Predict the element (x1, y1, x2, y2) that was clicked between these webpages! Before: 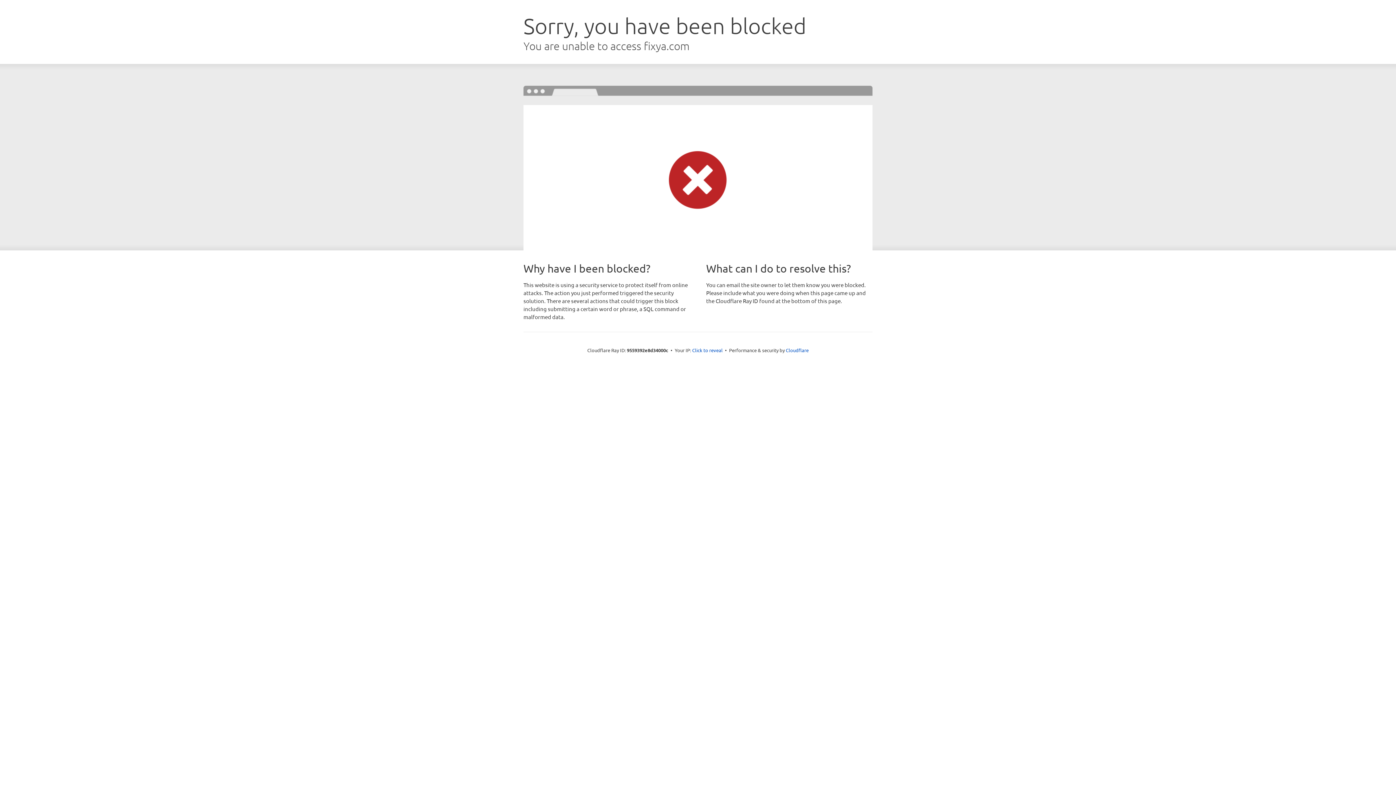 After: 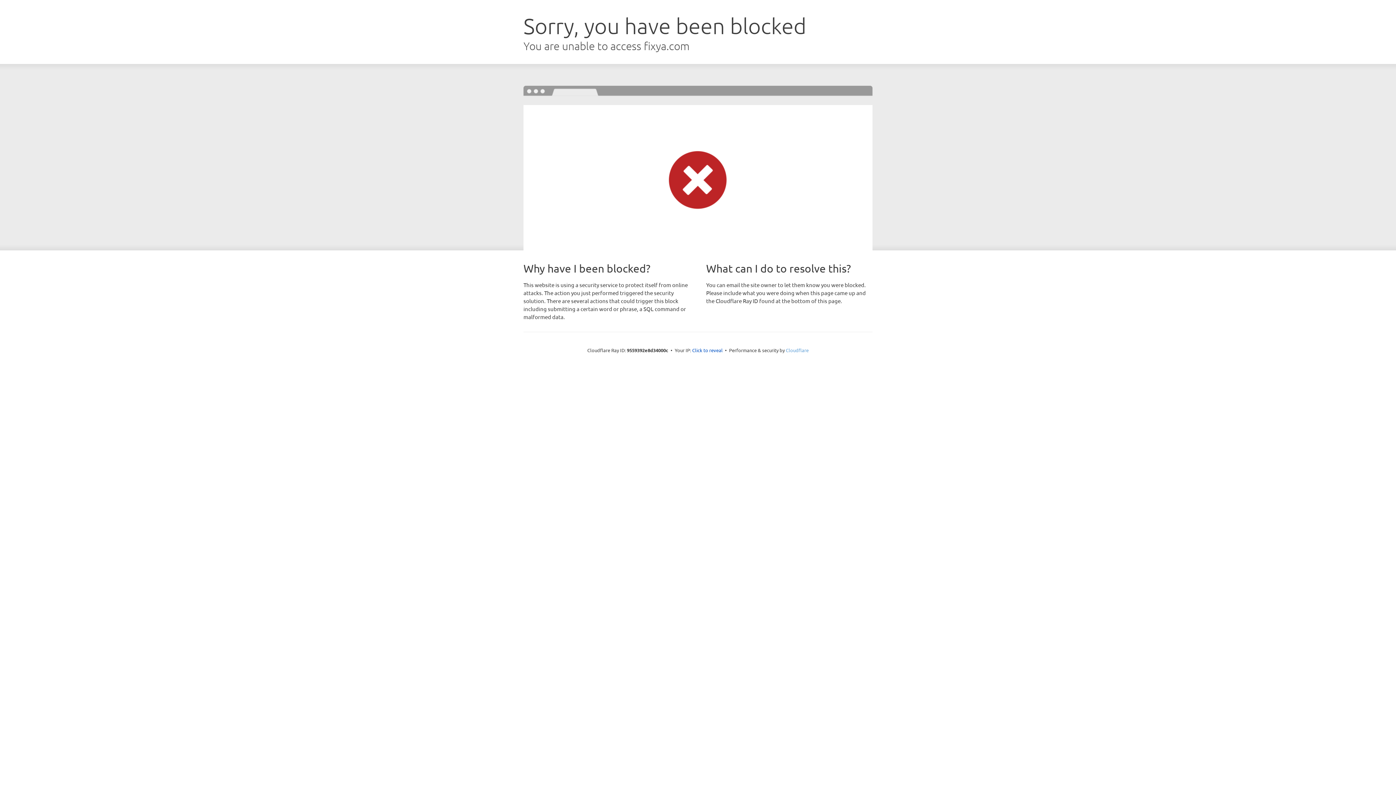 Action: label: Cloudflare bbox: (786, 347, 808, 353)